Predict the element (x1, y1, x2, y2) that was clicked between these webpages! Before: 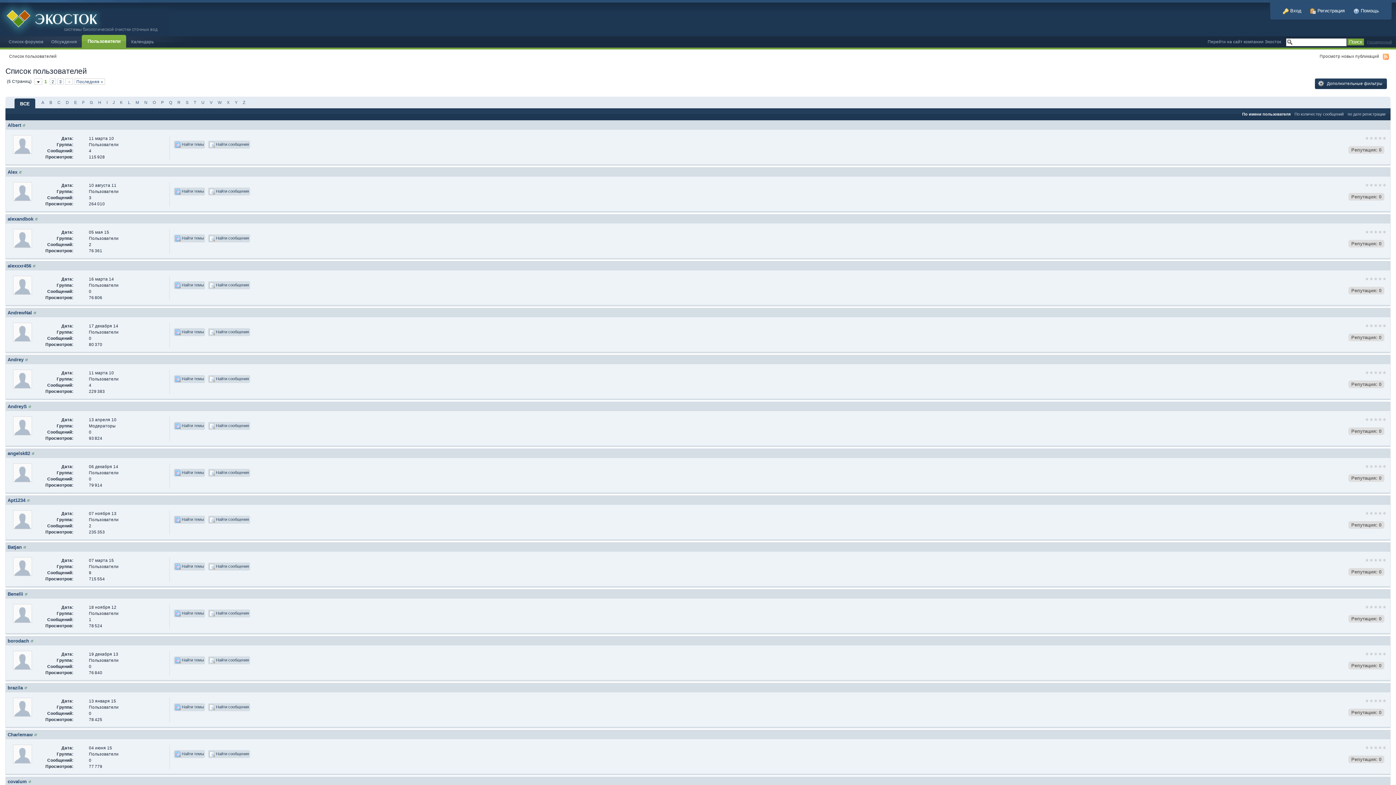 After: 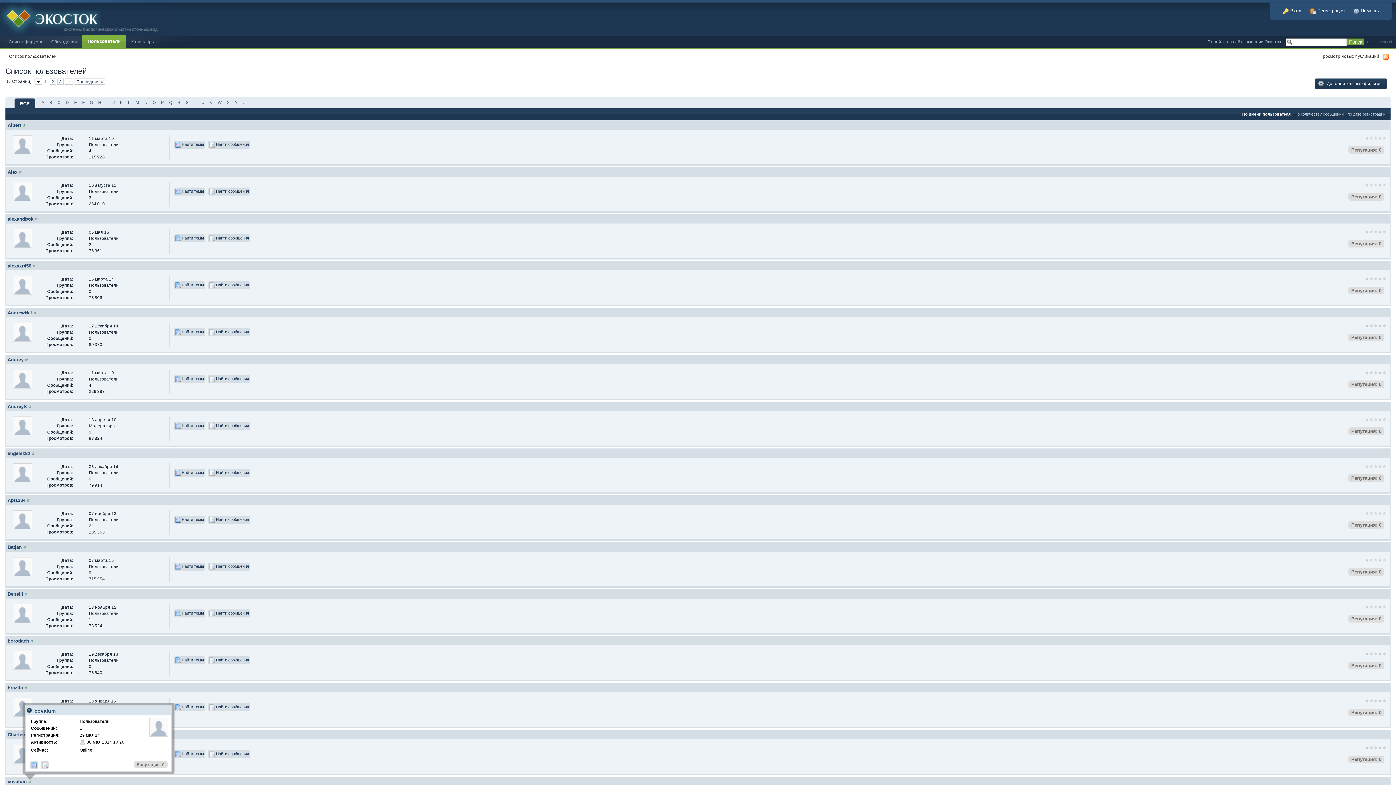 Action: bbox: (28, 779, 31, 784)